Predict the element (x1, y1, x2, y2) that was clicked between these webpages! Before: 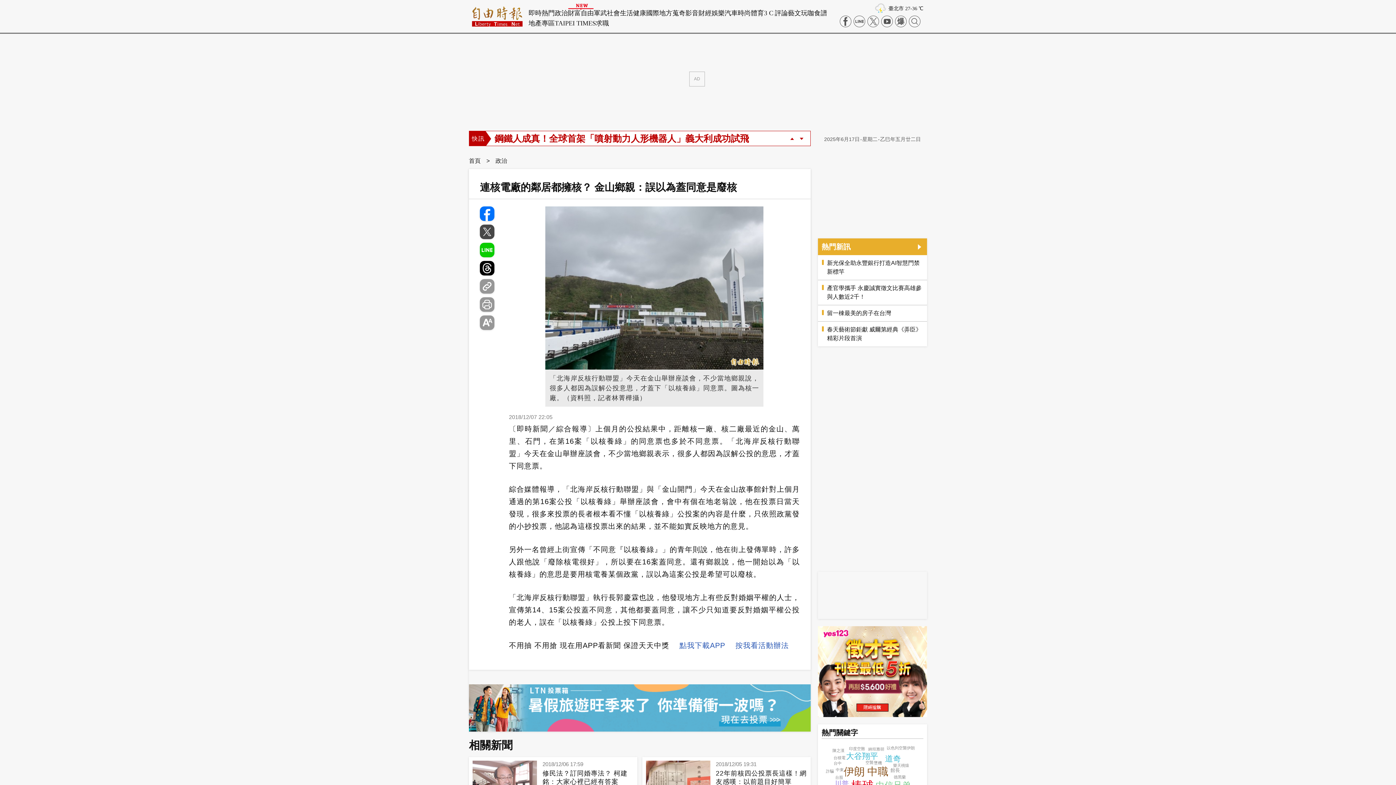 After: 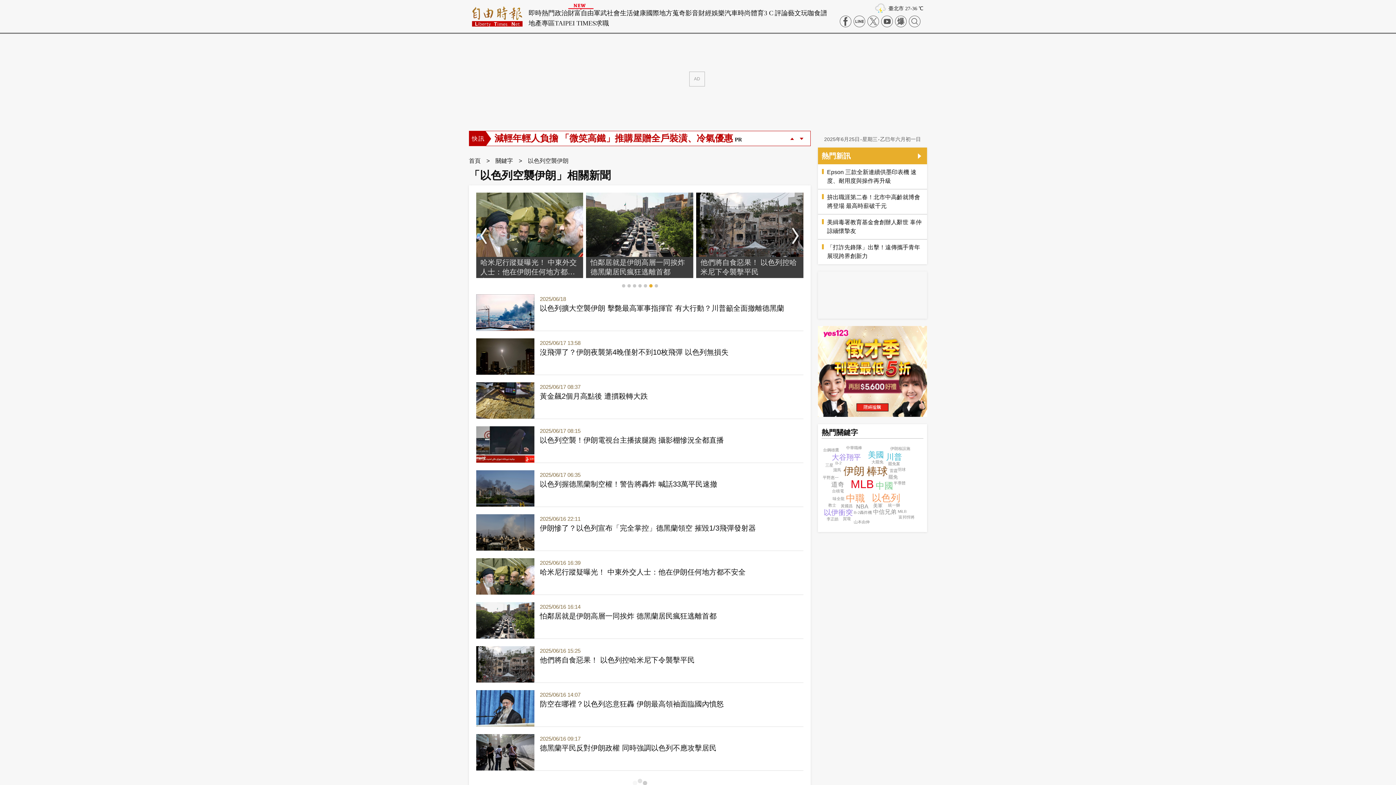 Action: label: 以色列空襲伊朗 bbox: (887, 746, 915, 750)